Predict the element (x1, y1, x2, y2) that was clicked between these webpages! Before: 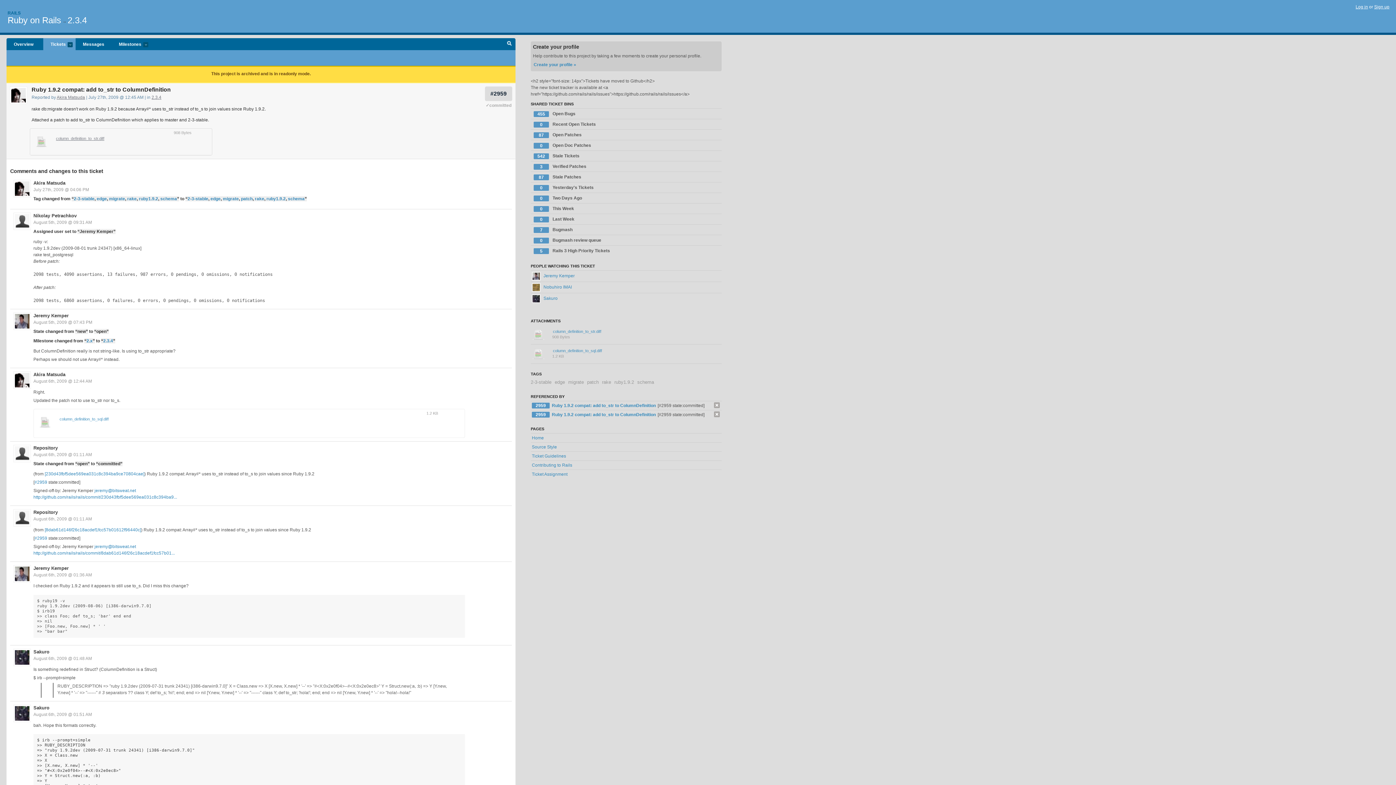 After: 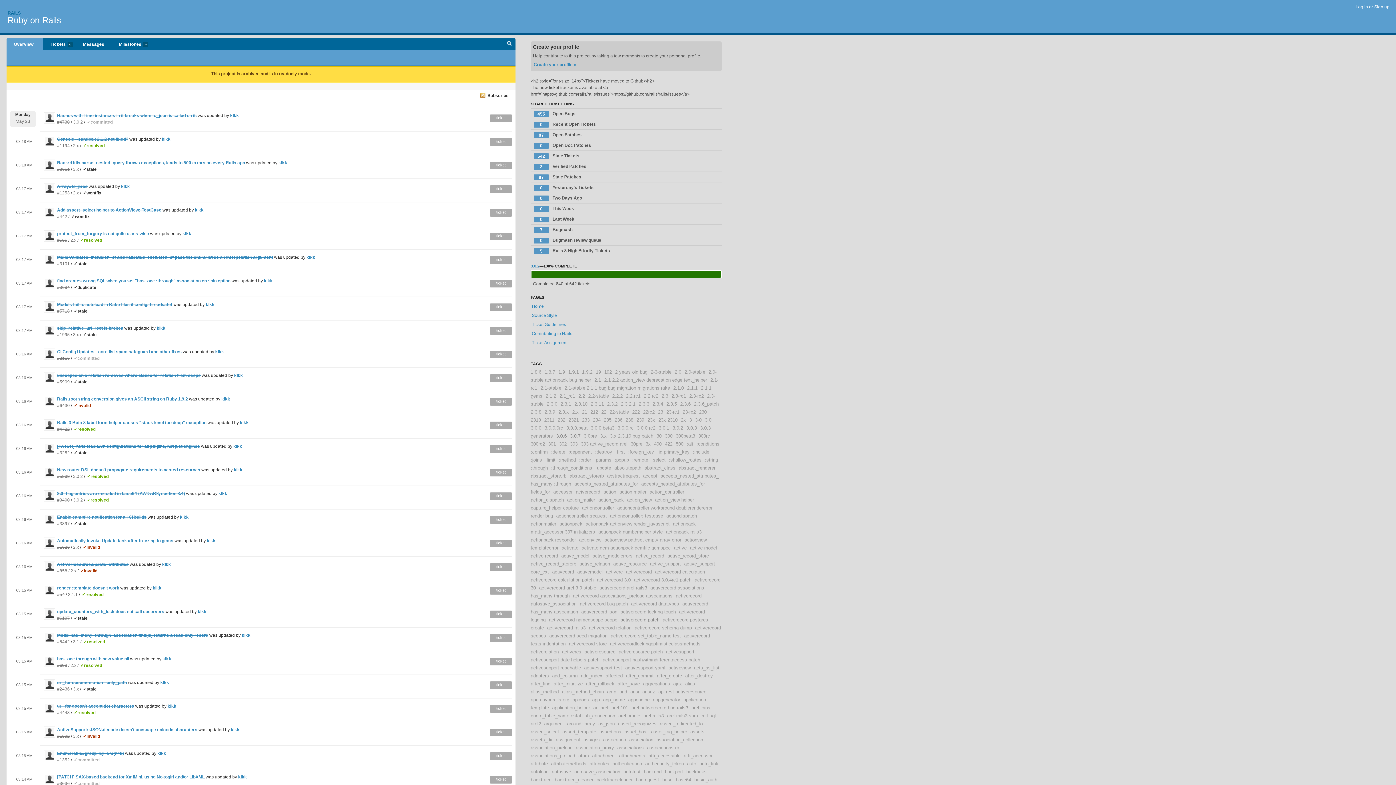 Action: label: Overview bbox: (6, 38, 43, 50)